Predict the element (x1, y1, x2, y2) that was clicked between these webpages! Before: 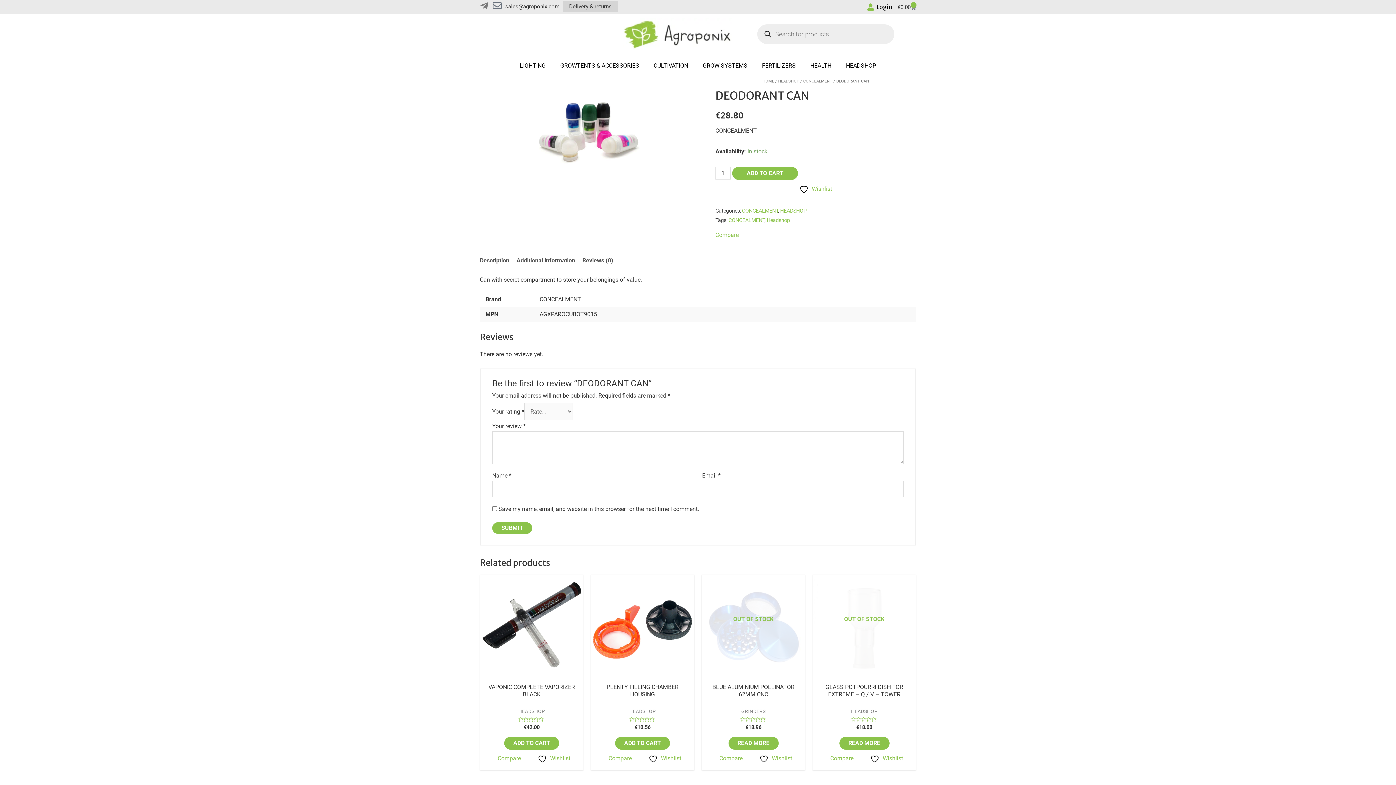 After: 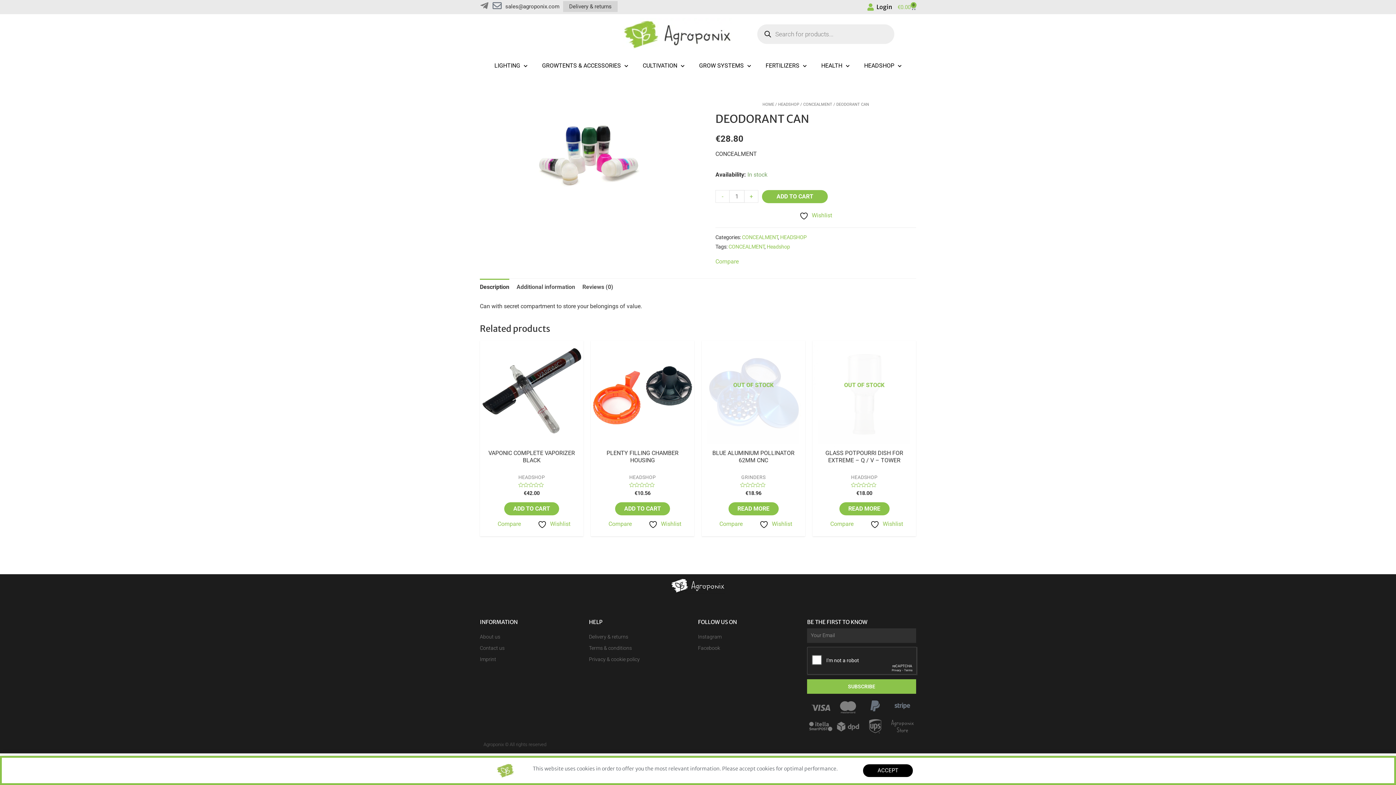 Action: bbox: (897, 4, 916, 10) label: €0.00
0
Cart